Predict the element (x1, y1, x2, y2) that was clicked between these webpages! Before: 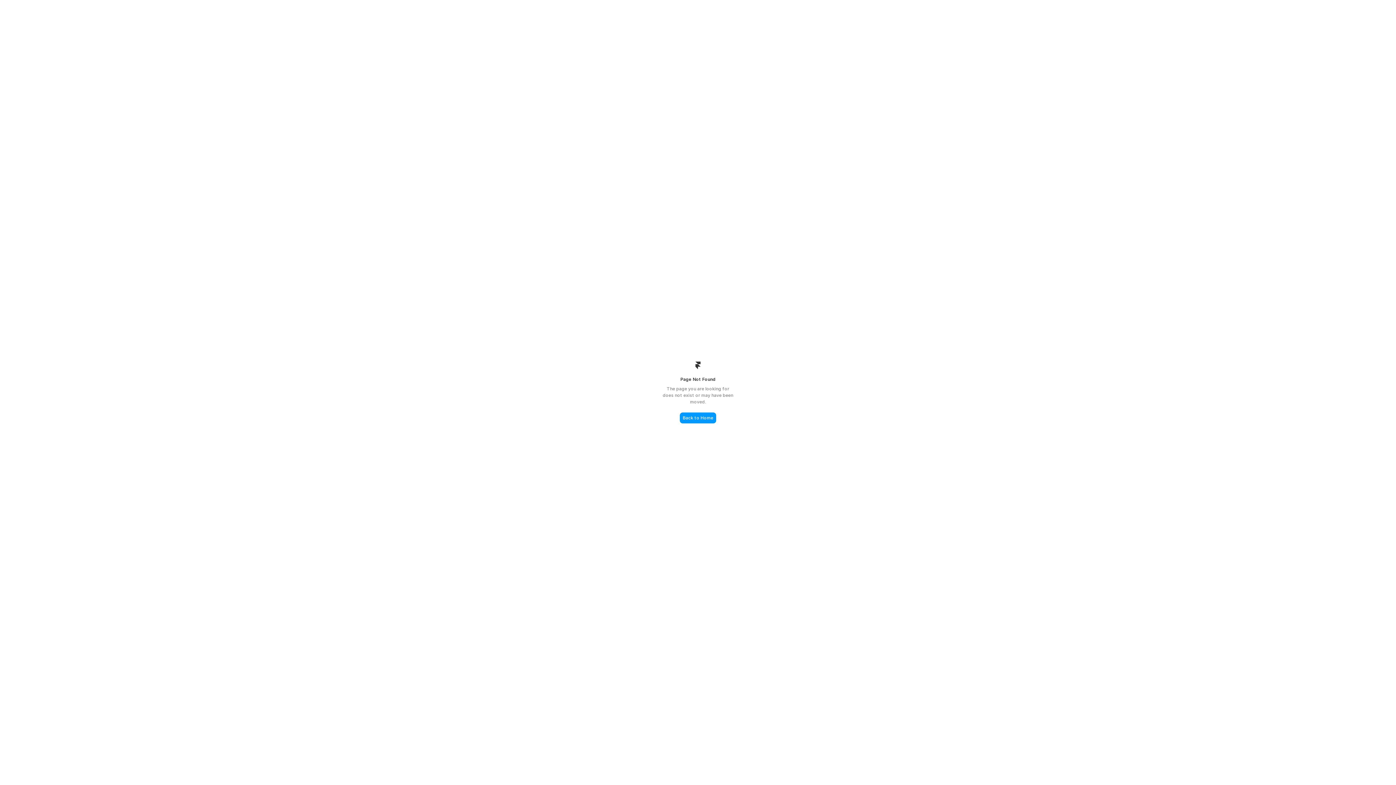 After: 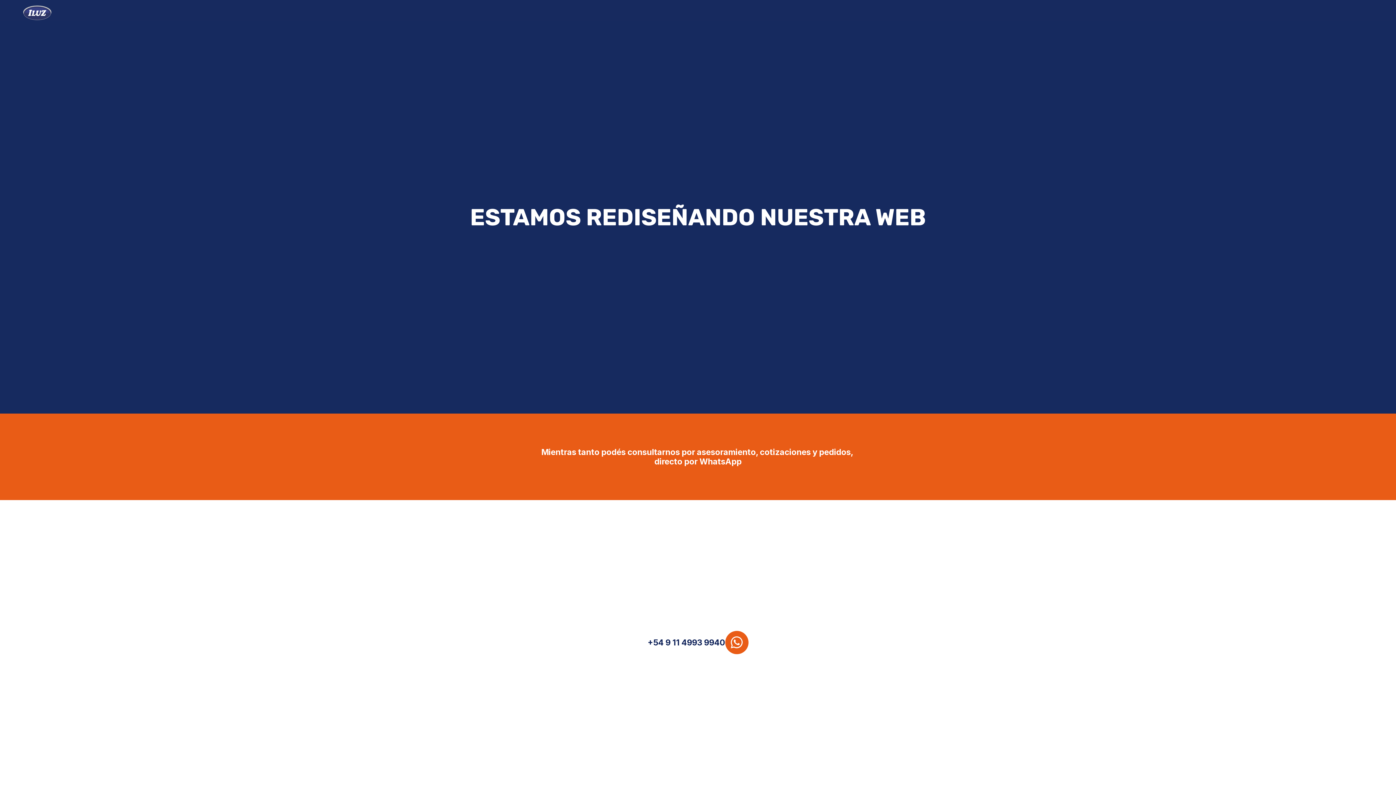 Action: bbox: (680, 412, 716, 423) label: Back to Home